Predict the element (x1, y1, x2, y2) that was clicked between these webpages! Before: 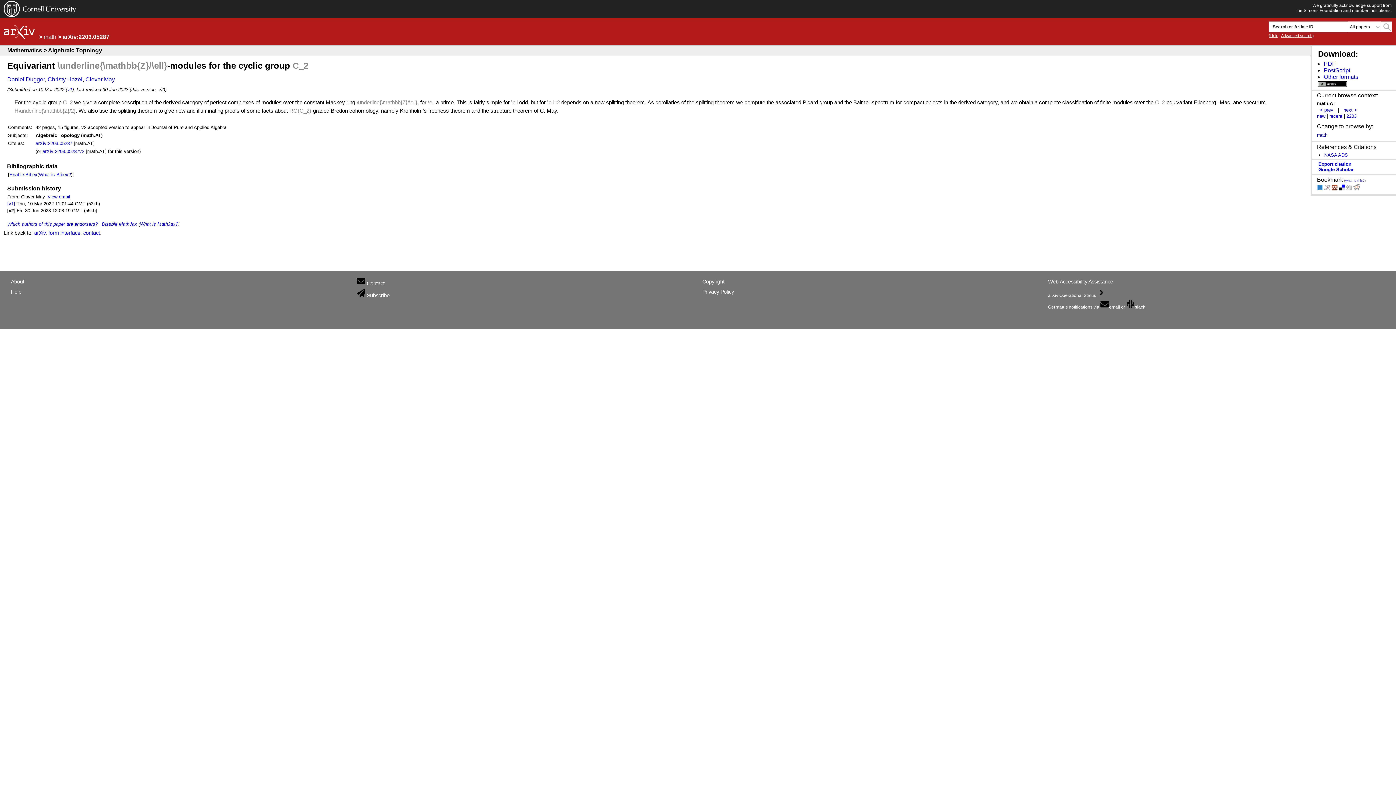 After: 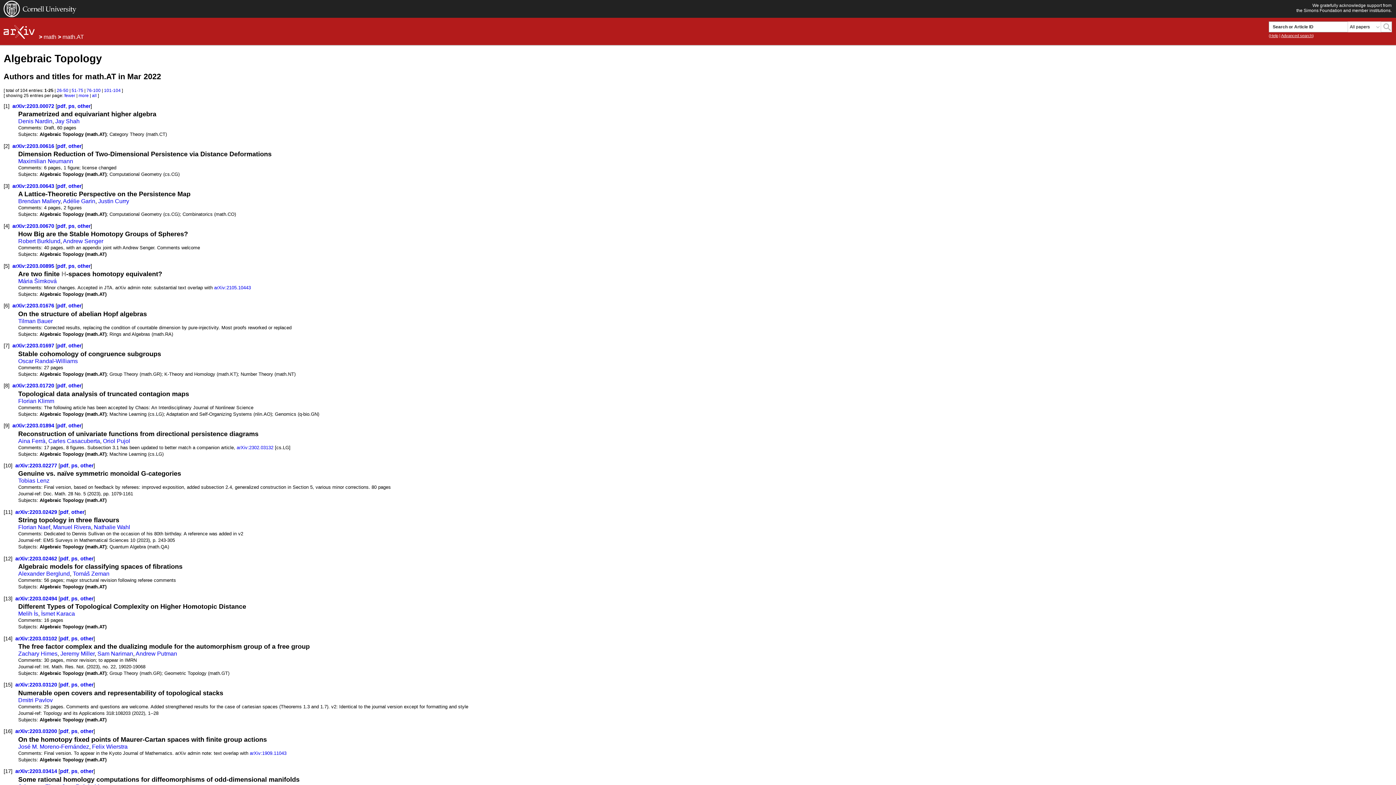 Action: label: 2203 bbox: (1346, 113, 1356, 119)